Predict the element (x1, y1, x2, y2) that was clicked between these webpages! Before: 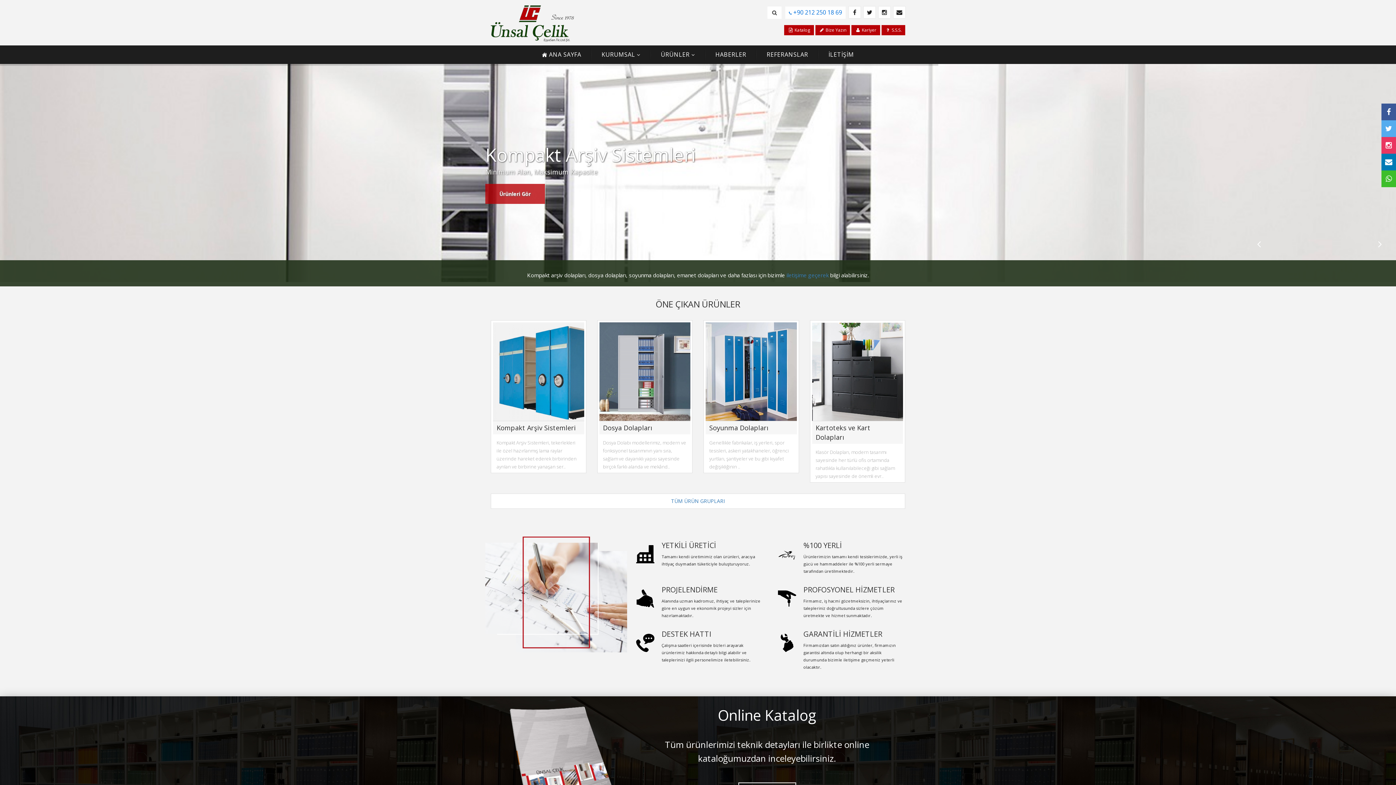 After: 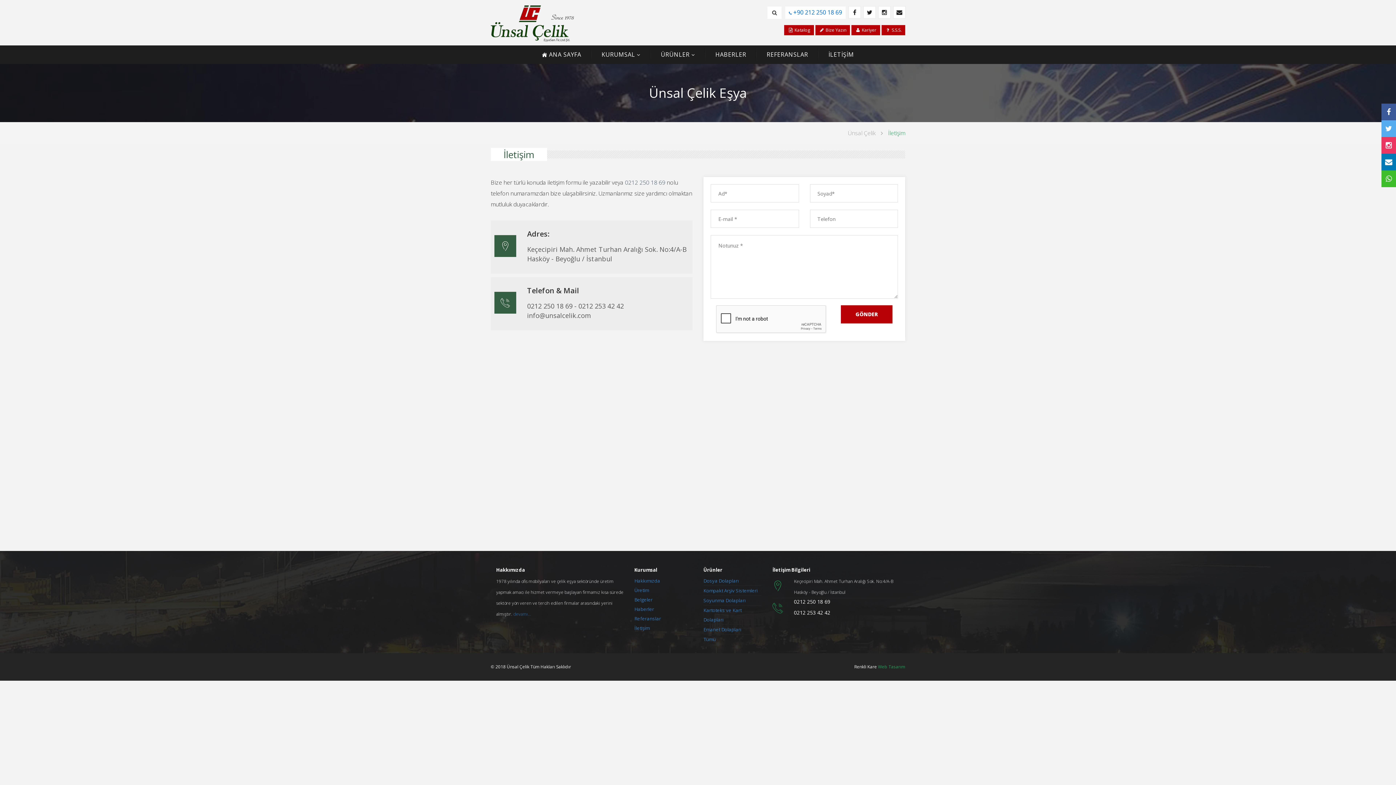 Action: bbox: (819, 47, 863, 61) label: İLETİŞİM